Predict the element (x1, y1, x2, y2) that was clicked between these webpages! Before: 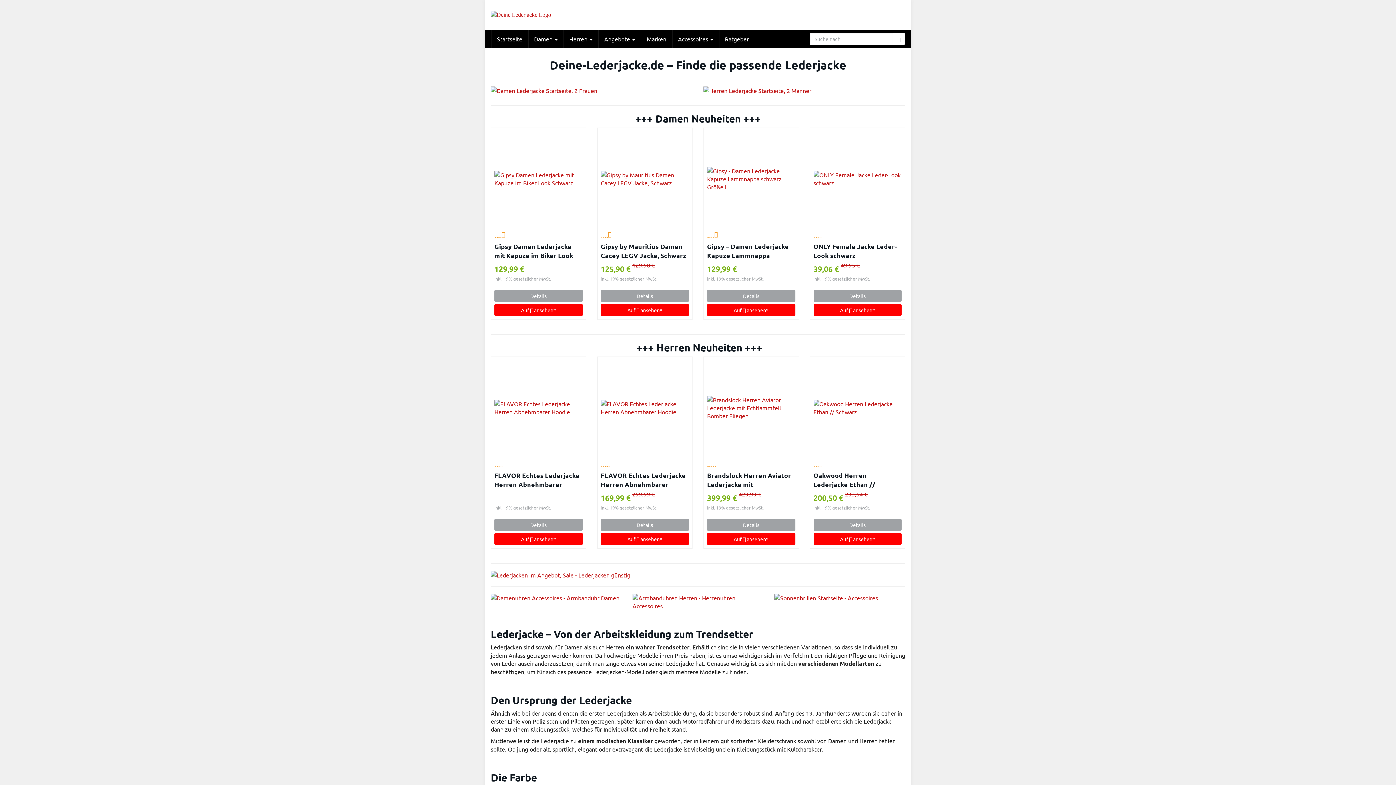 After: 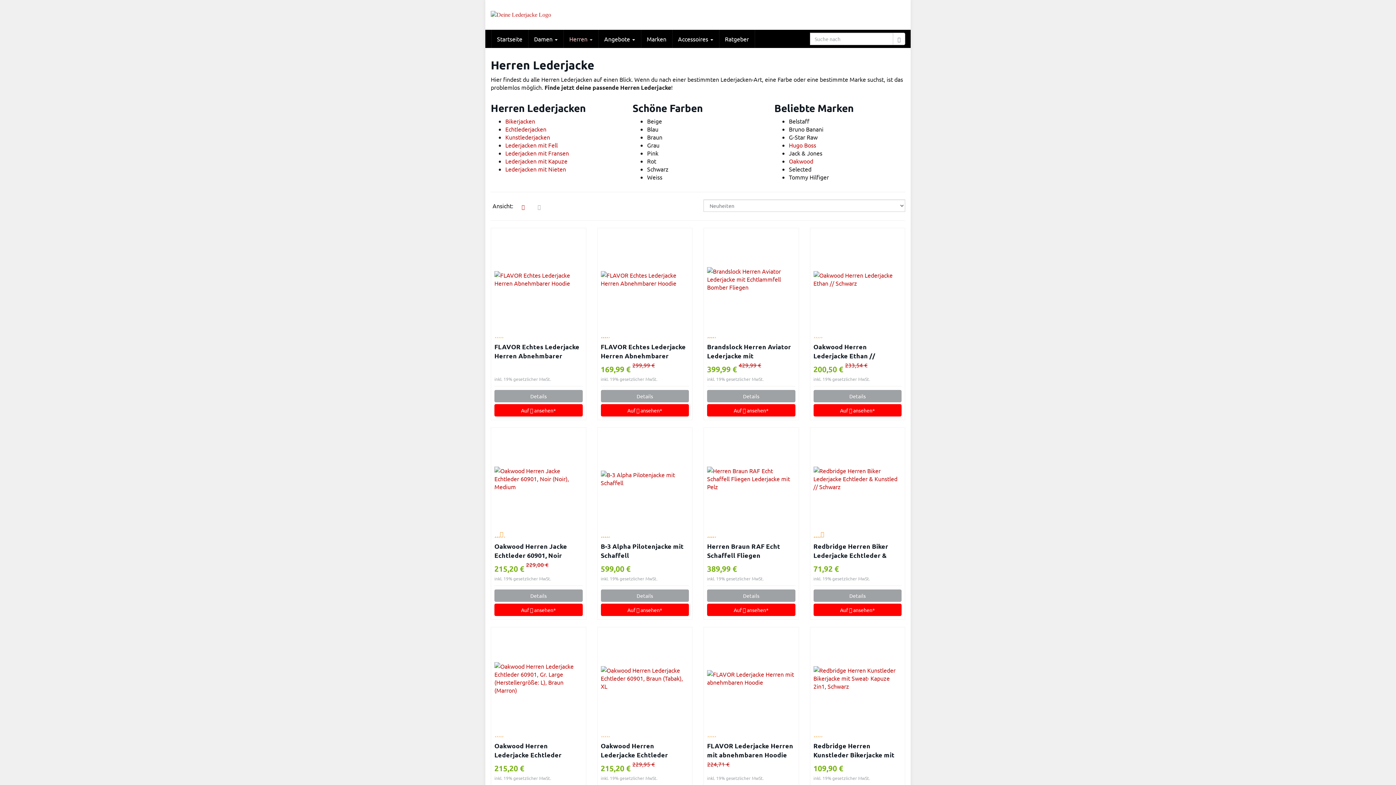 Action: bbox: (564, 29, 598, 48) label: Herren 